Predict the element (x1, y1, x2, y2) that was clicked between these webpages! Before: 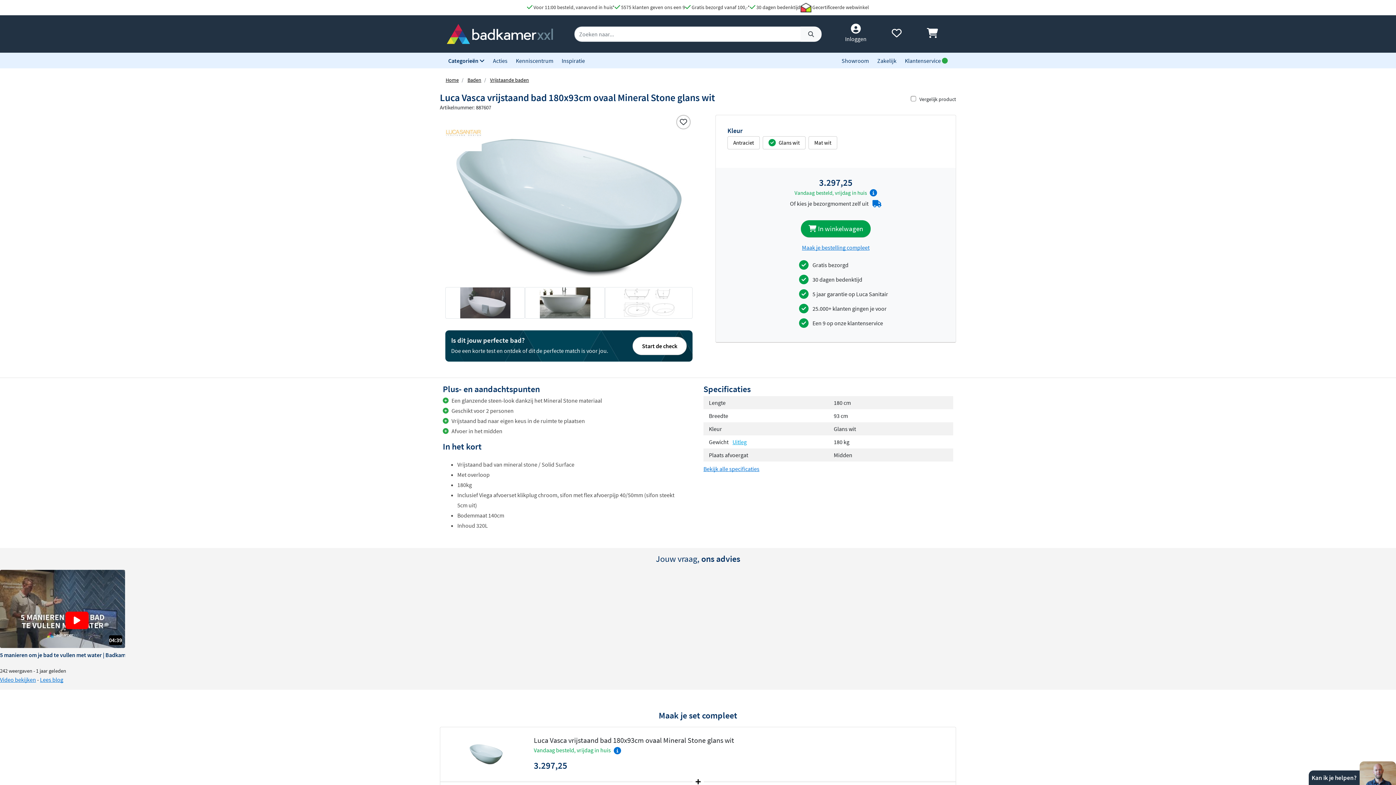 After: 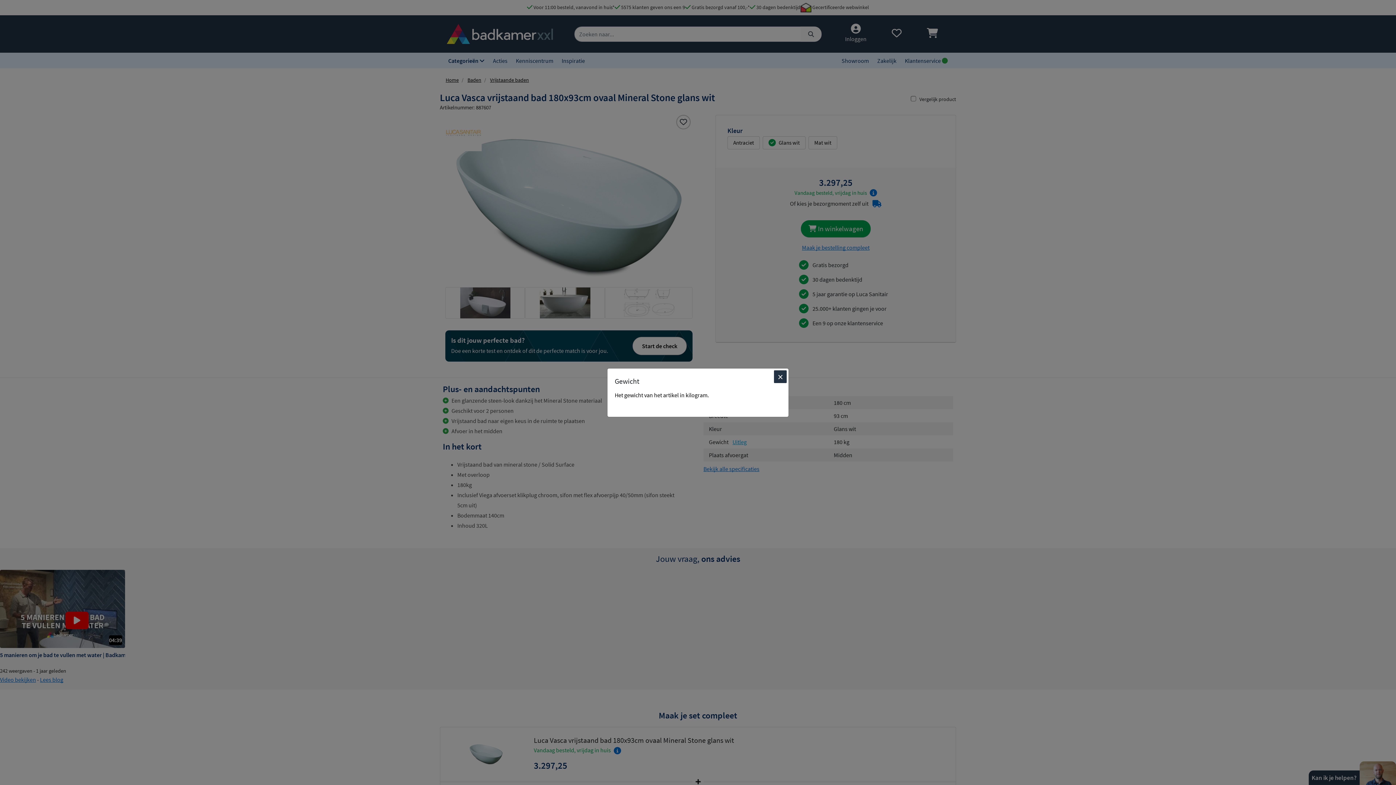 Action: label: Uitleg bbox: (732, 438, 746, 445)